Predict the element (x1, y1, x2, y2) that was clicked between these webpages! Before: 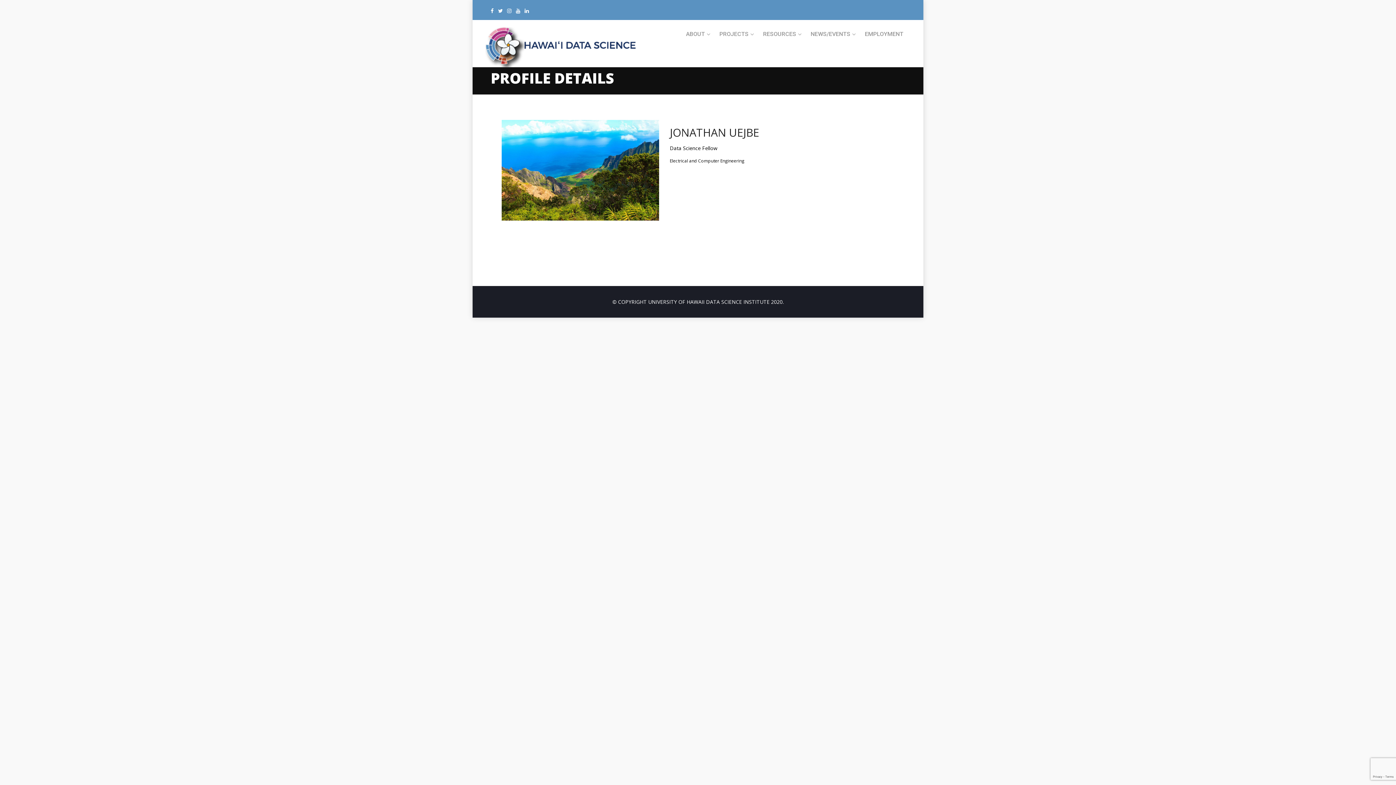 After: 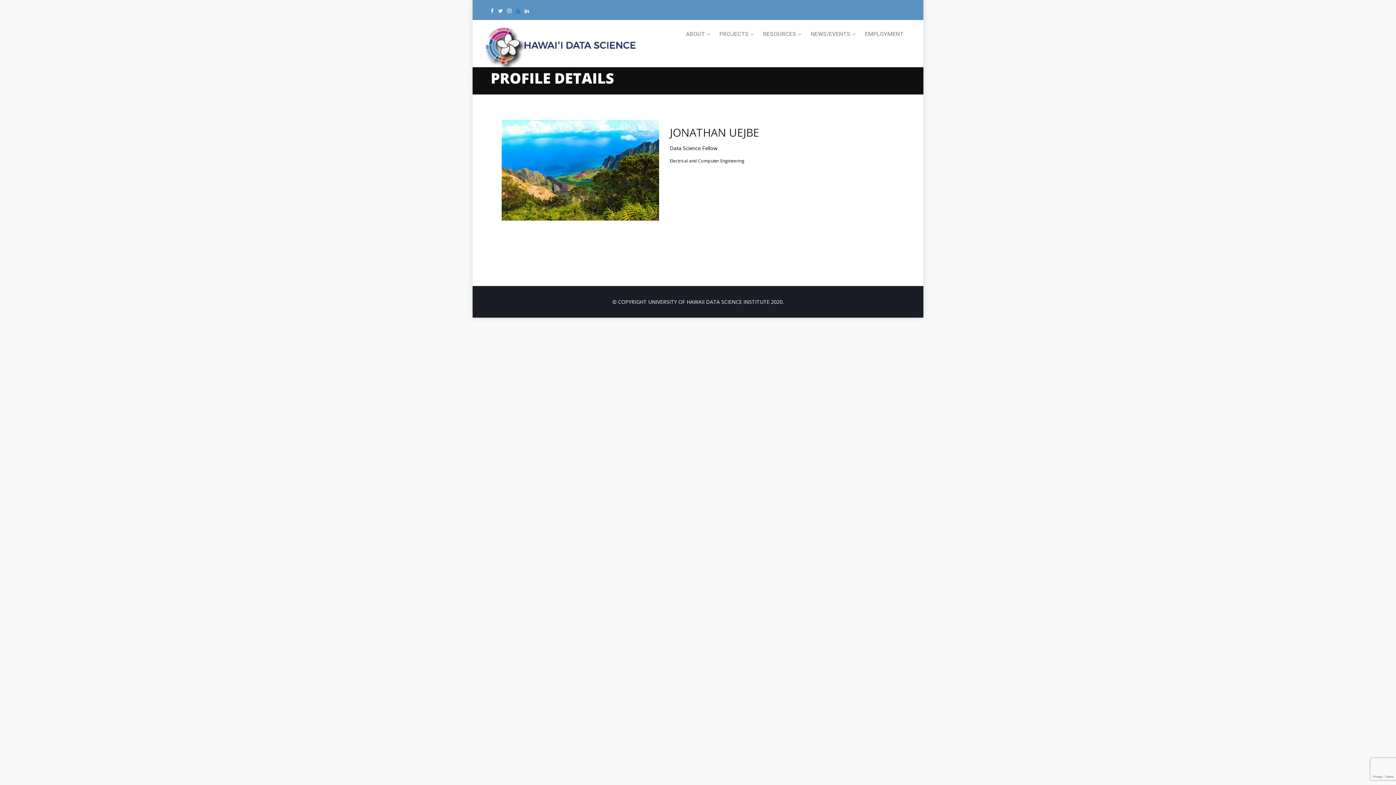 Action: bbox: (516, 7, 520, 14)